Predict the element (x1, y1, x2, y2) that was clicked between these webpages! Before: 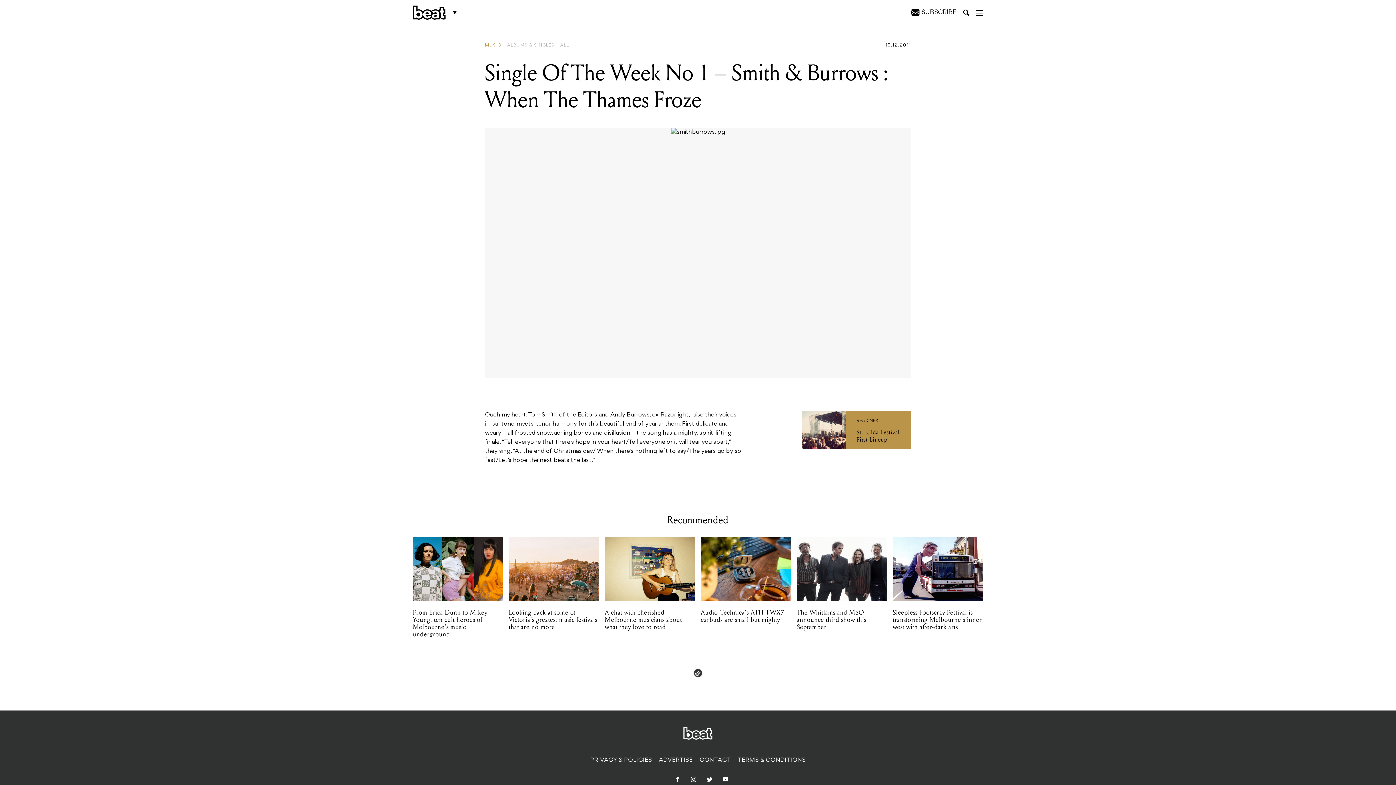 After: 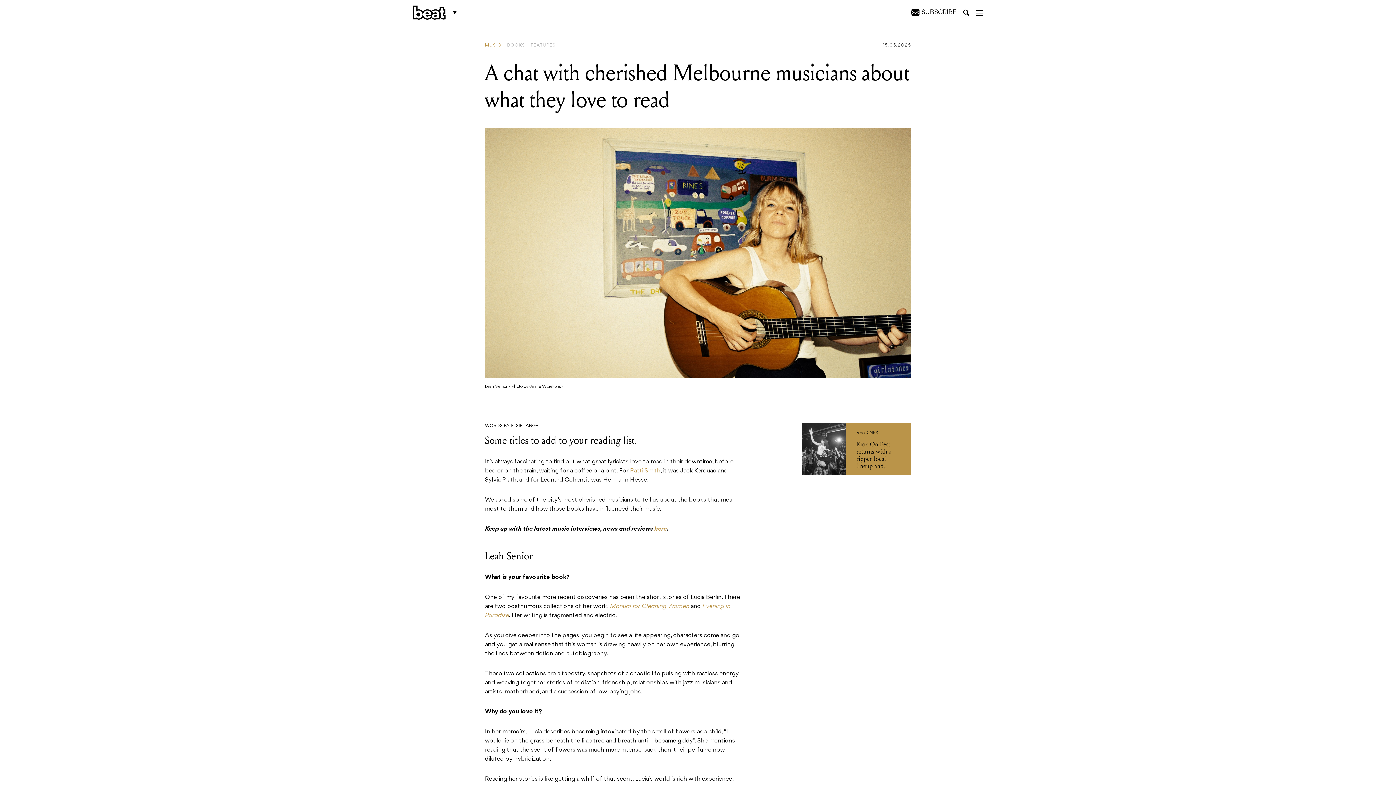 Action: bbox: (605, 576, 695, 639)